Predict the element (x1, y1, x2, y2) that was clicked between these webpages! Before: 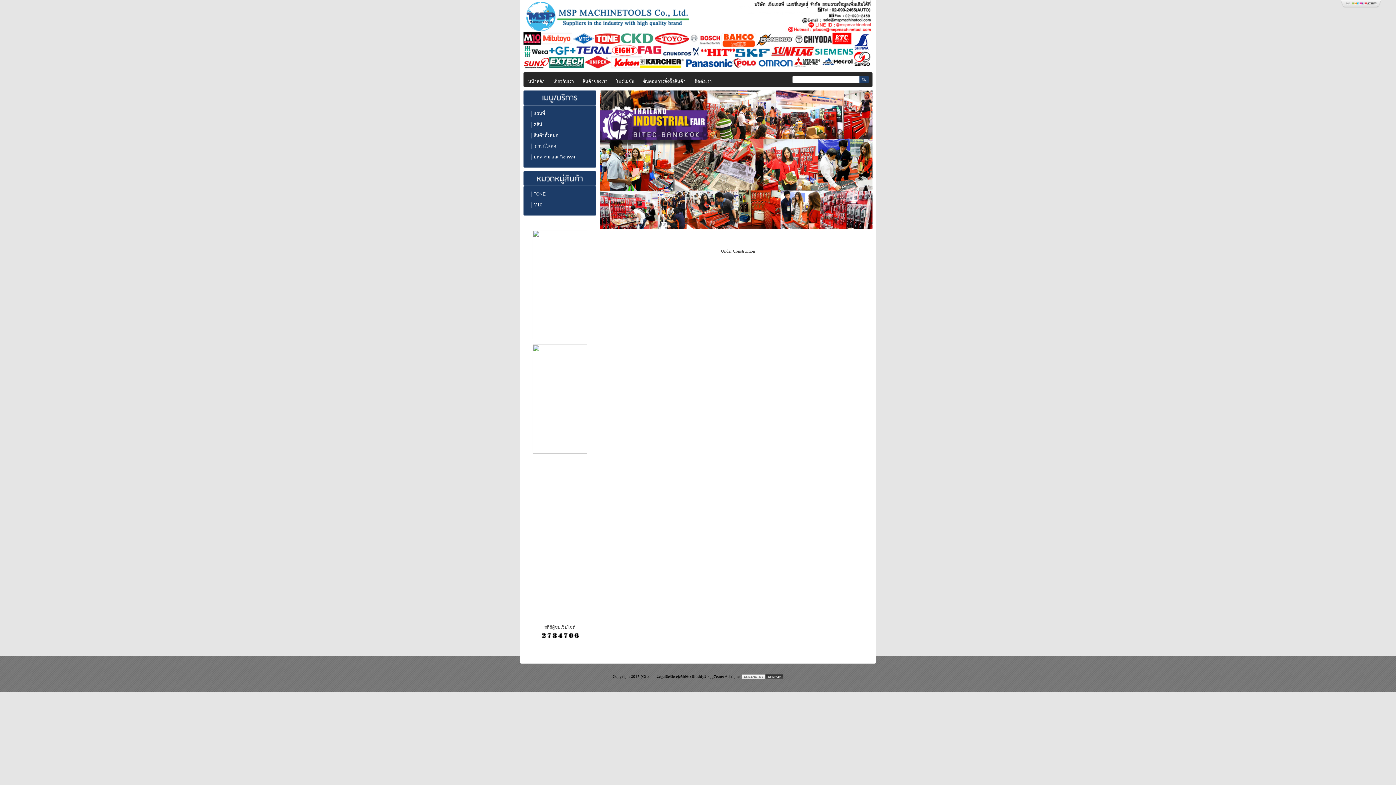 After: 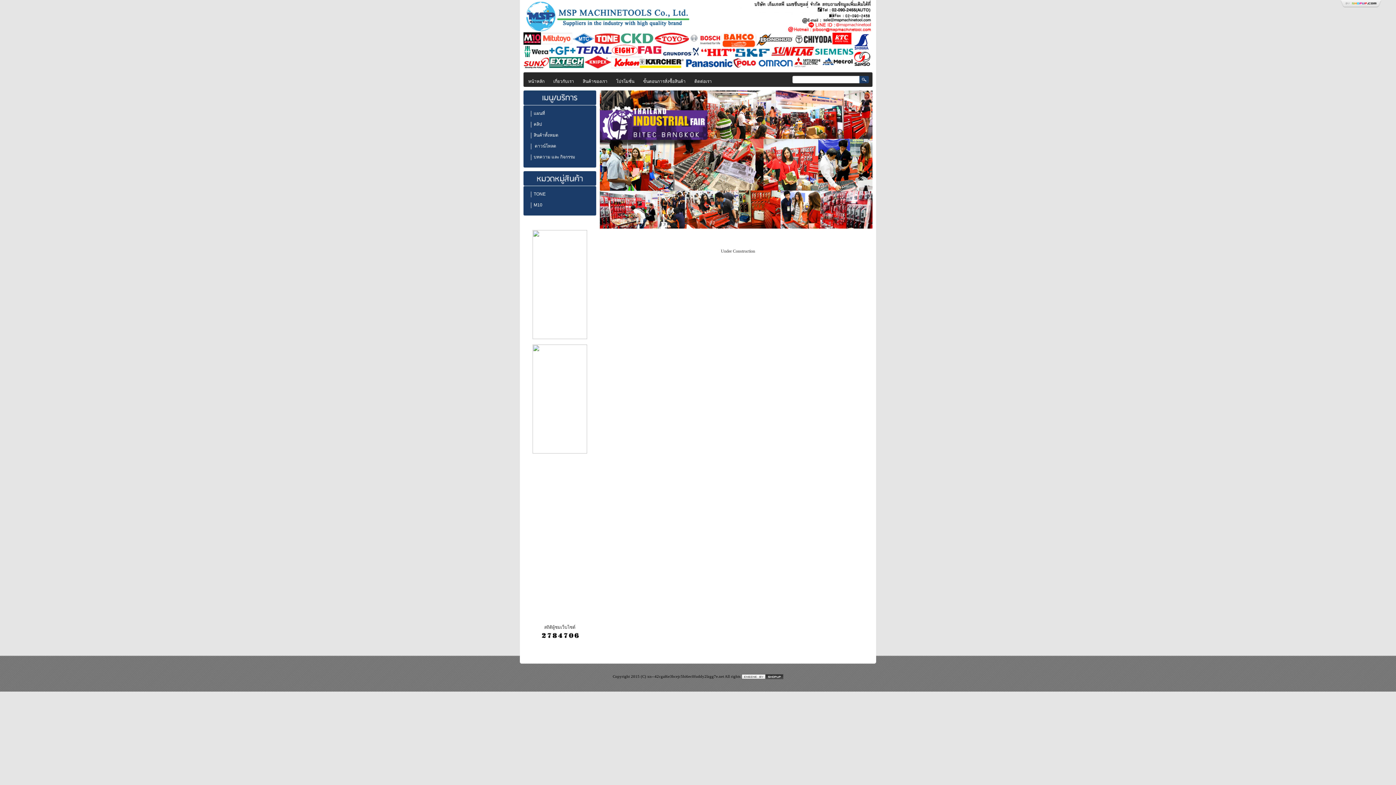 Action: bbox: (736, 27, 872, 33)